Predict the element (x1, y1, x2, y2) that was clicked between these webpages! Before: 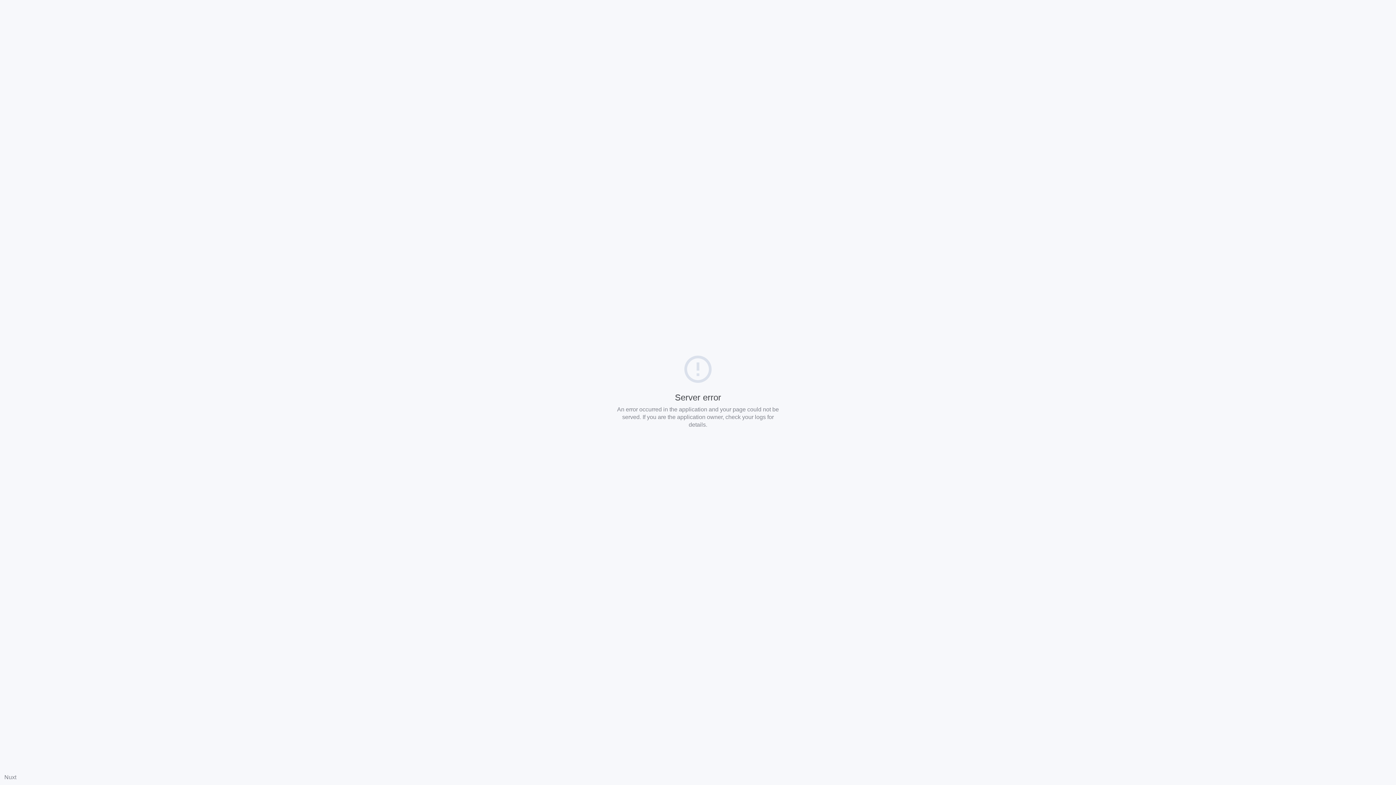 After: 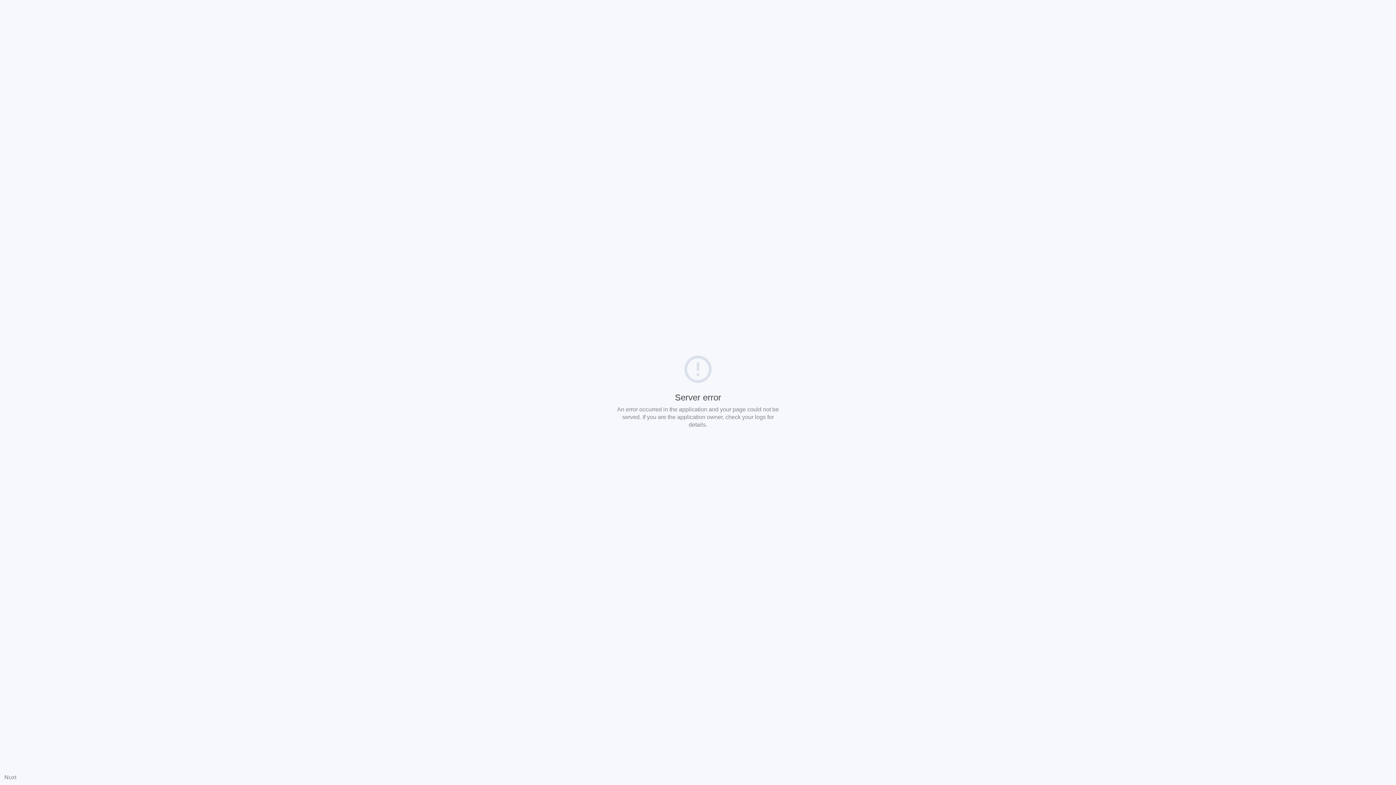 Action: bbox: (4, 774, 16, 780) label: Nuxt